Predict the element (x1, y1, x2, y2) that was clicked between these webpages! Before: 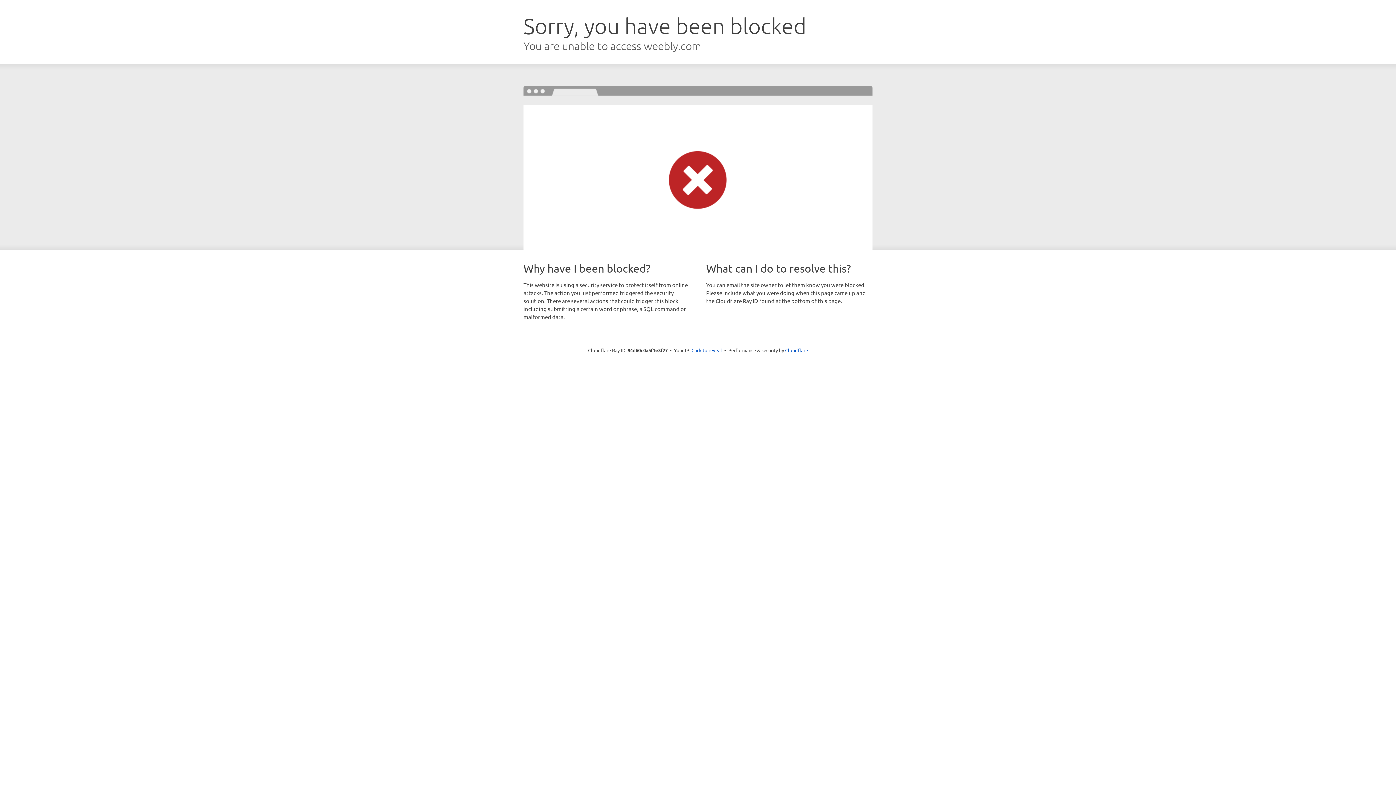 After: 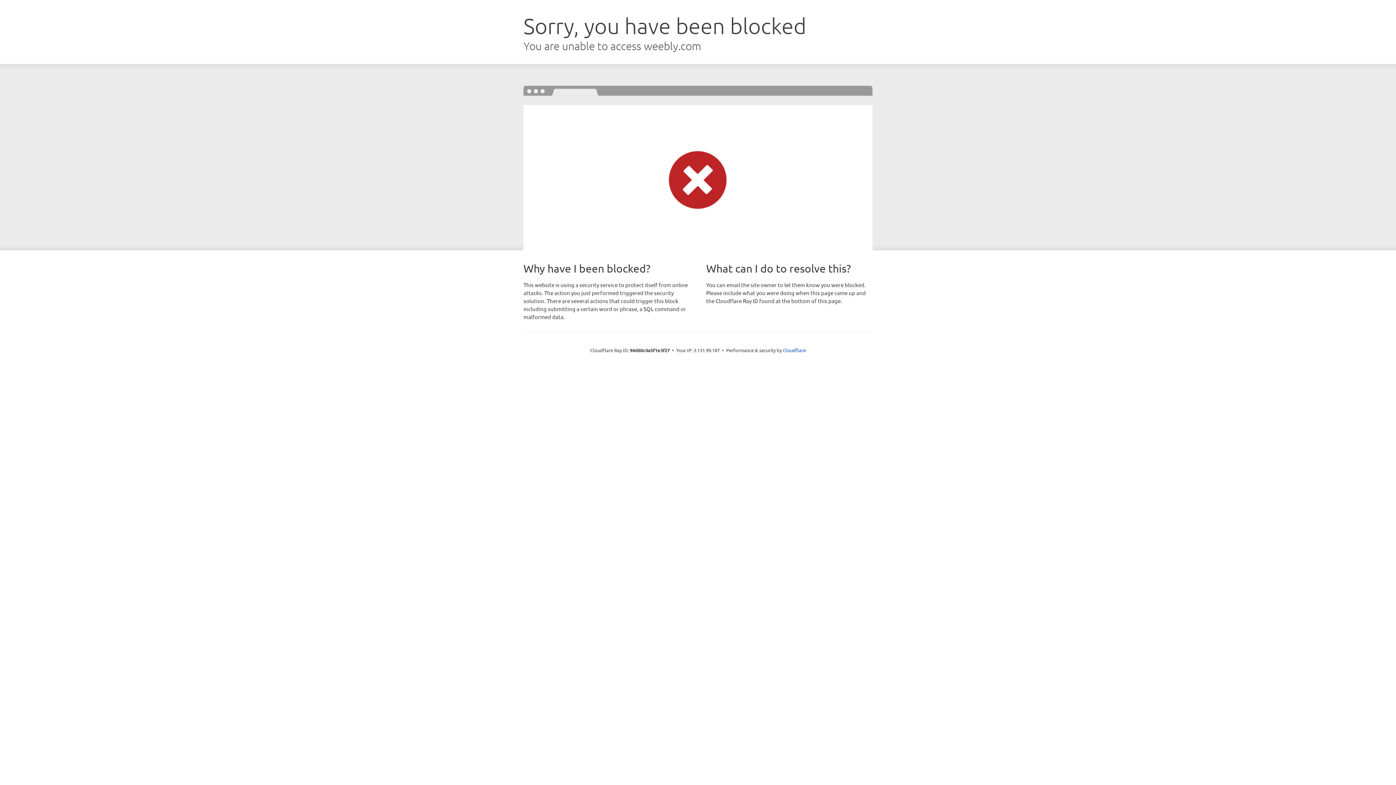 Action: label: Click to reveal bbox: (691, 346, 722, 353)